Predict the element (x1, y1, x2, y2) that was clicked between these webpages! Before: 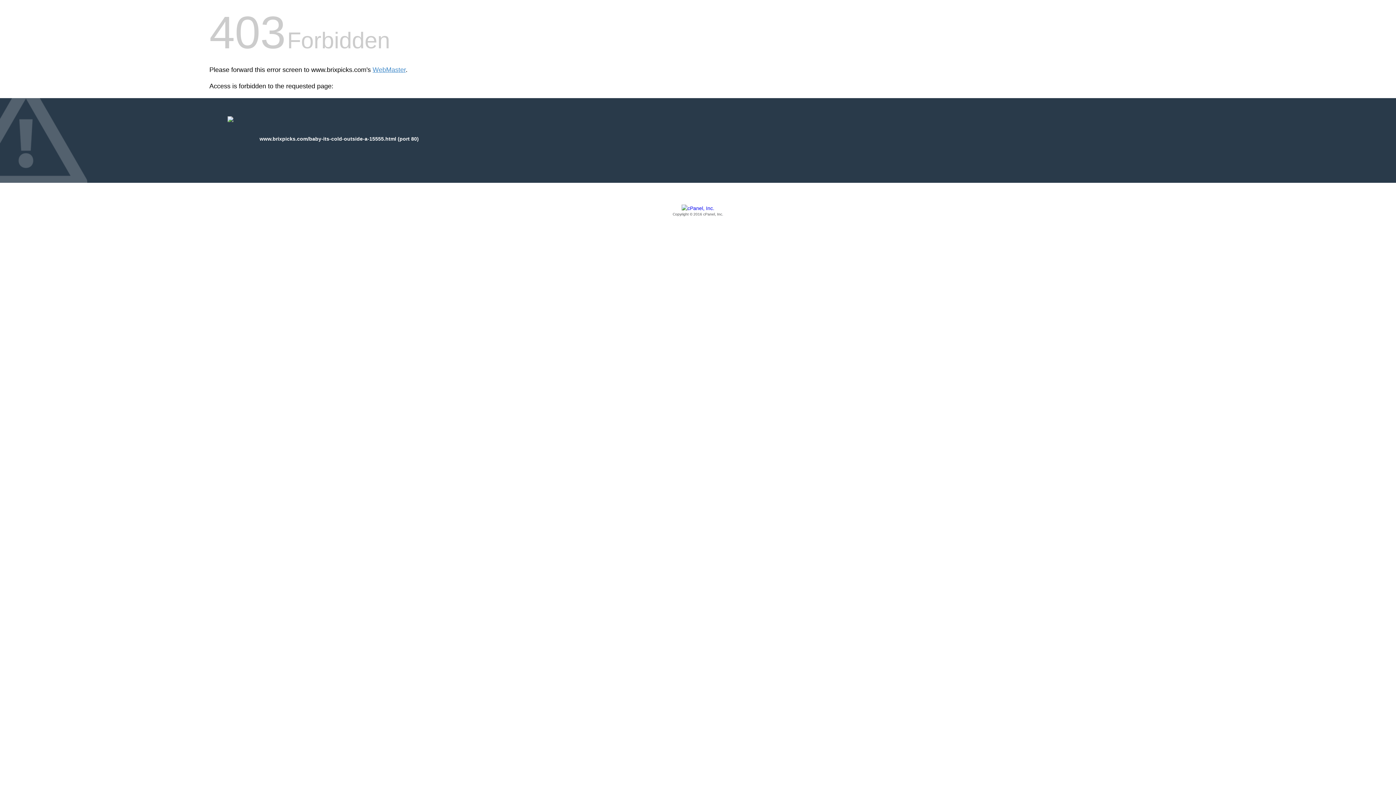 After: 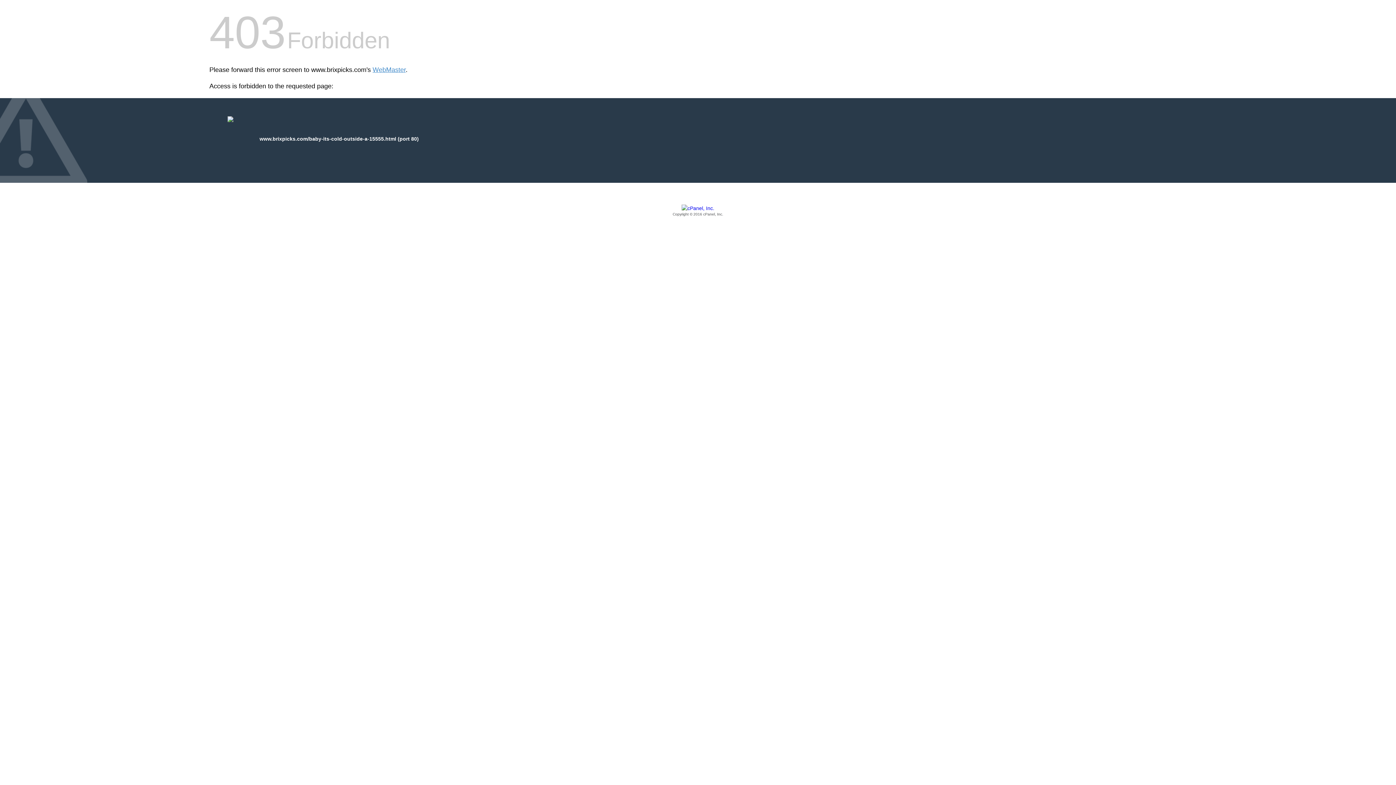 Action: bbox: (209, 205, 1186, 217) label: Copyright © 2016 cPanel, Inc.